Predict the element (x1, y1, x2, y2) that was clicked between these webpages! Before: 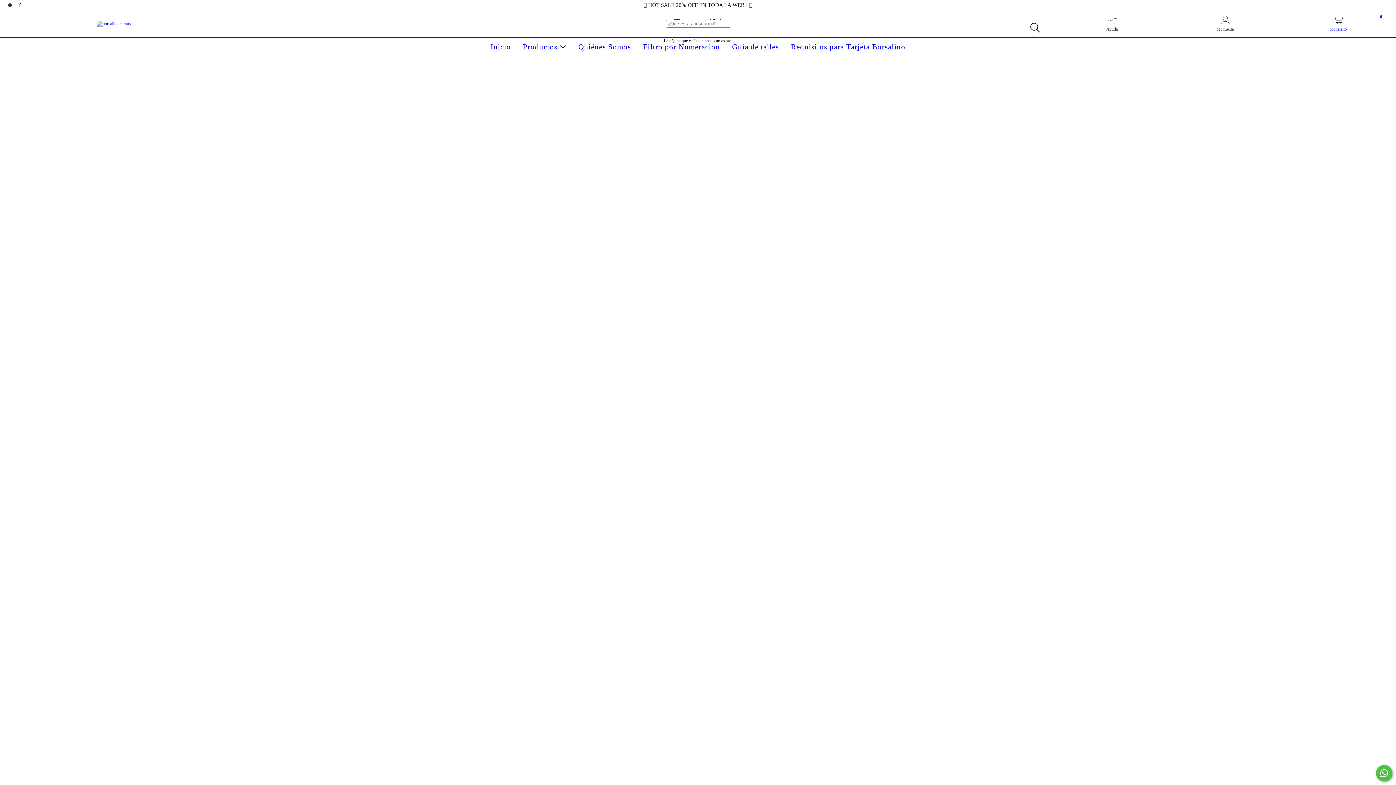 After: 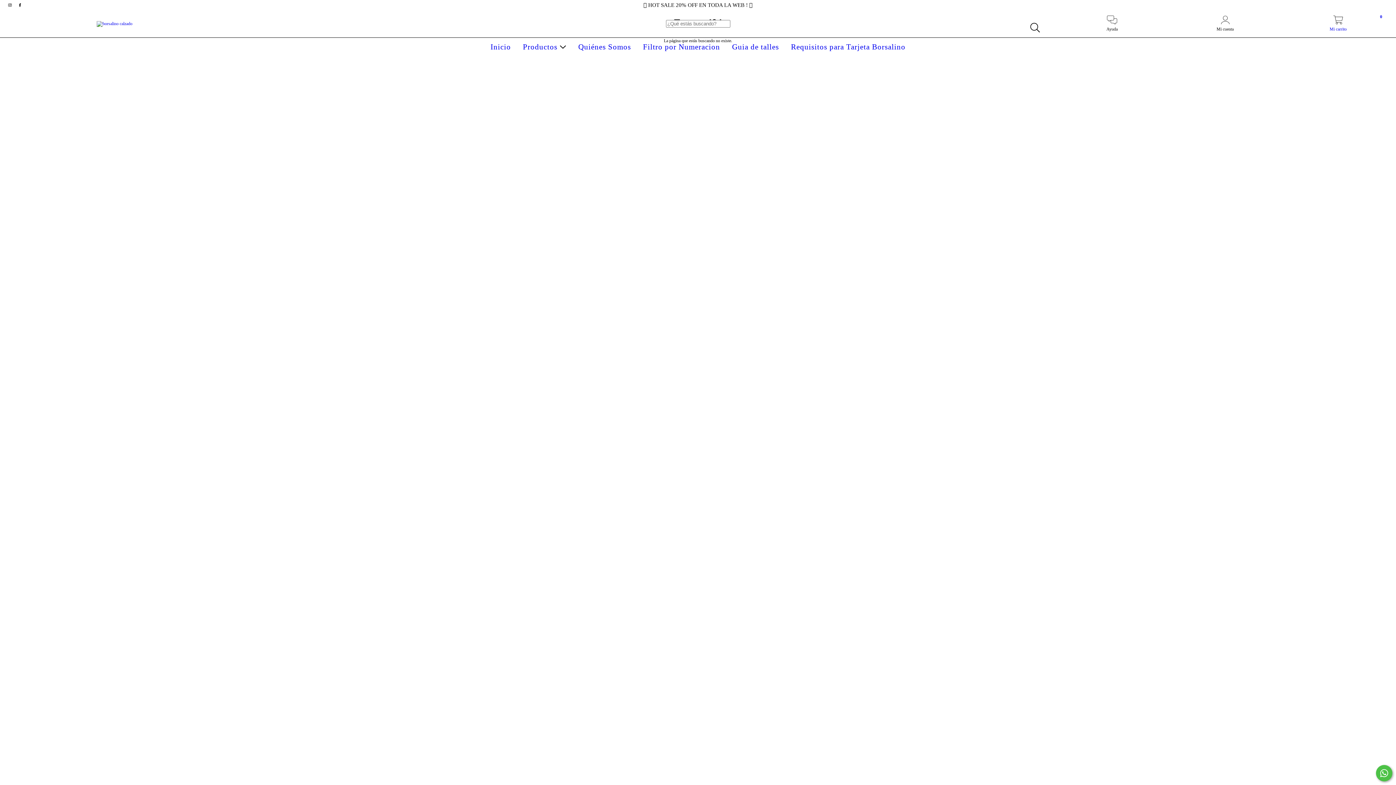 Action: label: facebook borsalino calzado bbox: (15, 2, 24, 7)